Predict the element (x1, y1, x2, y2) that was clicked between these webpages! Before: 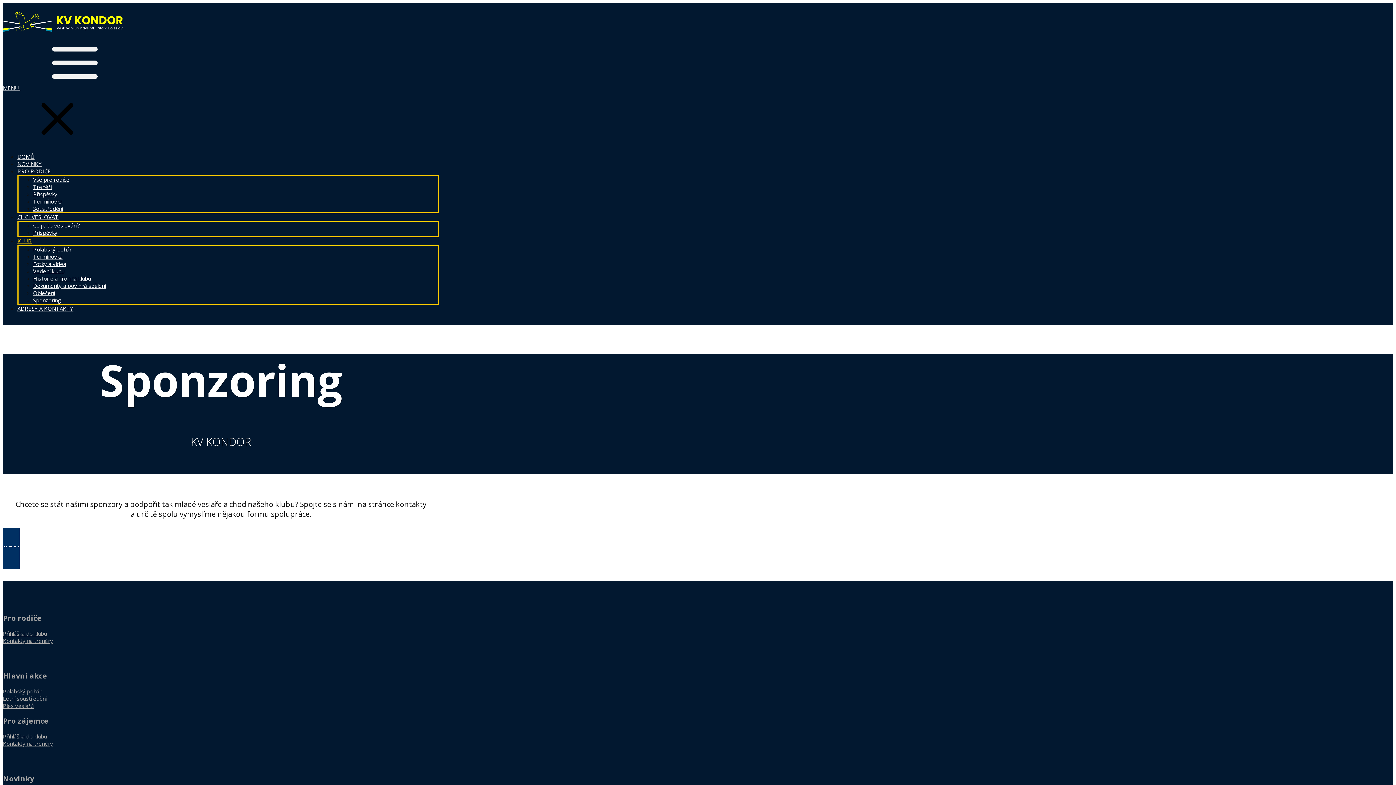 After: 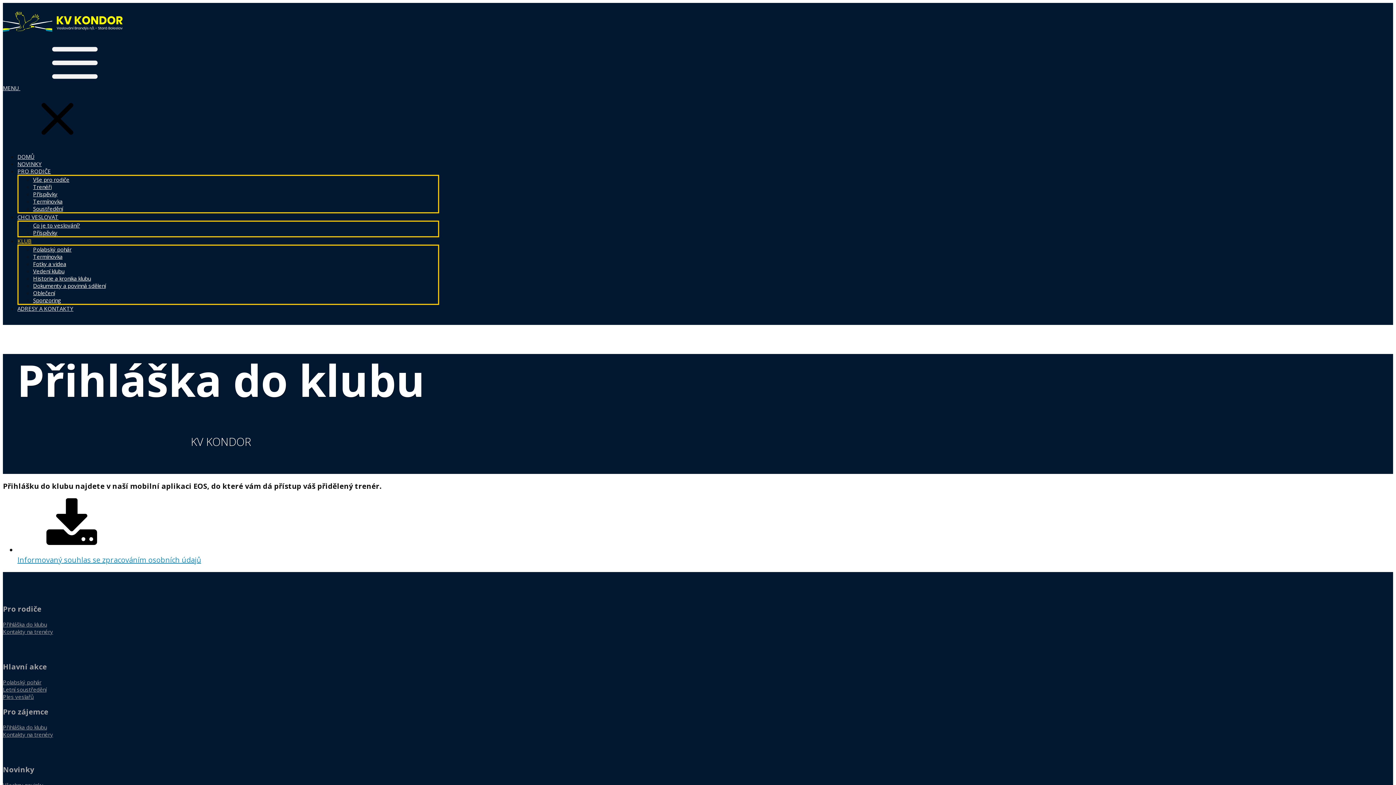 Action: label: Přihláška do klubu bbox: (2, 630, 46, 637)